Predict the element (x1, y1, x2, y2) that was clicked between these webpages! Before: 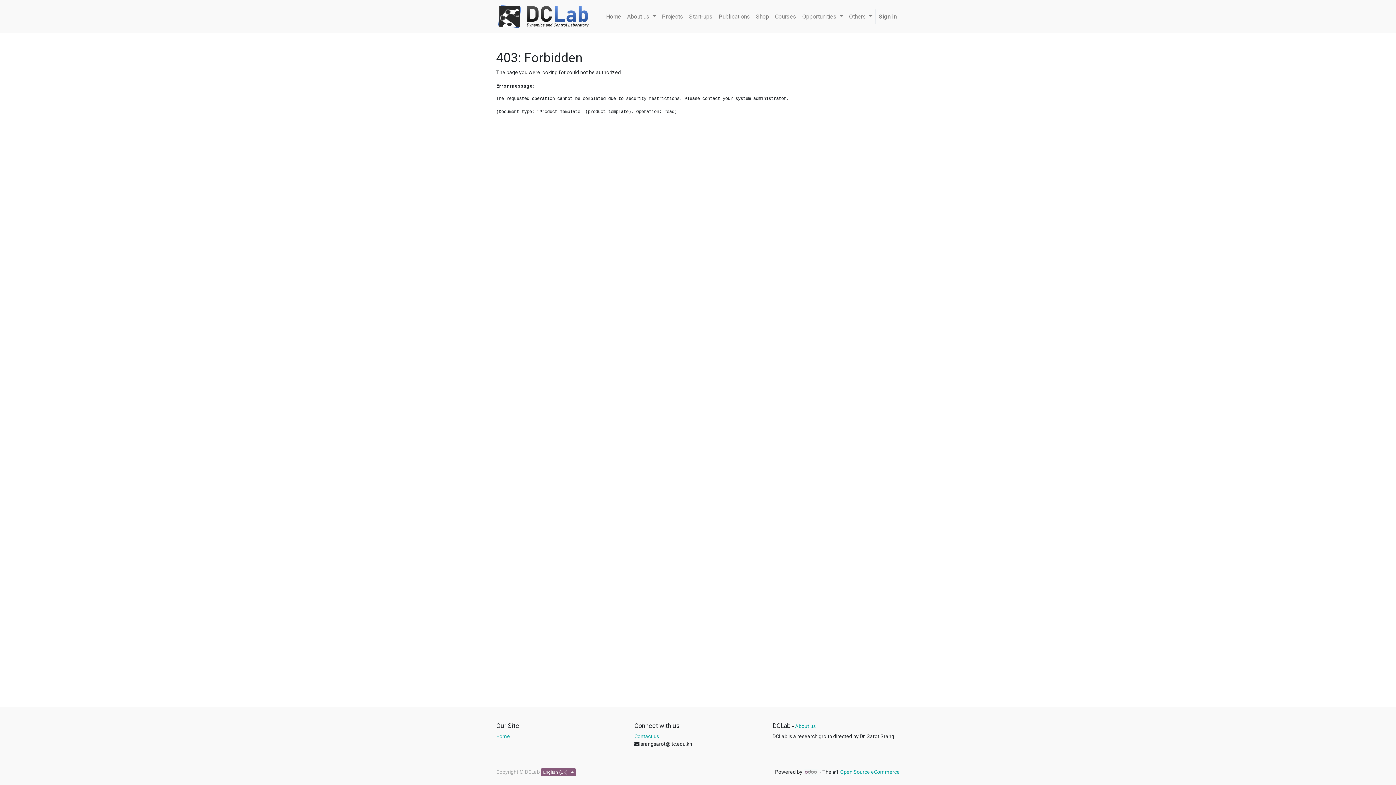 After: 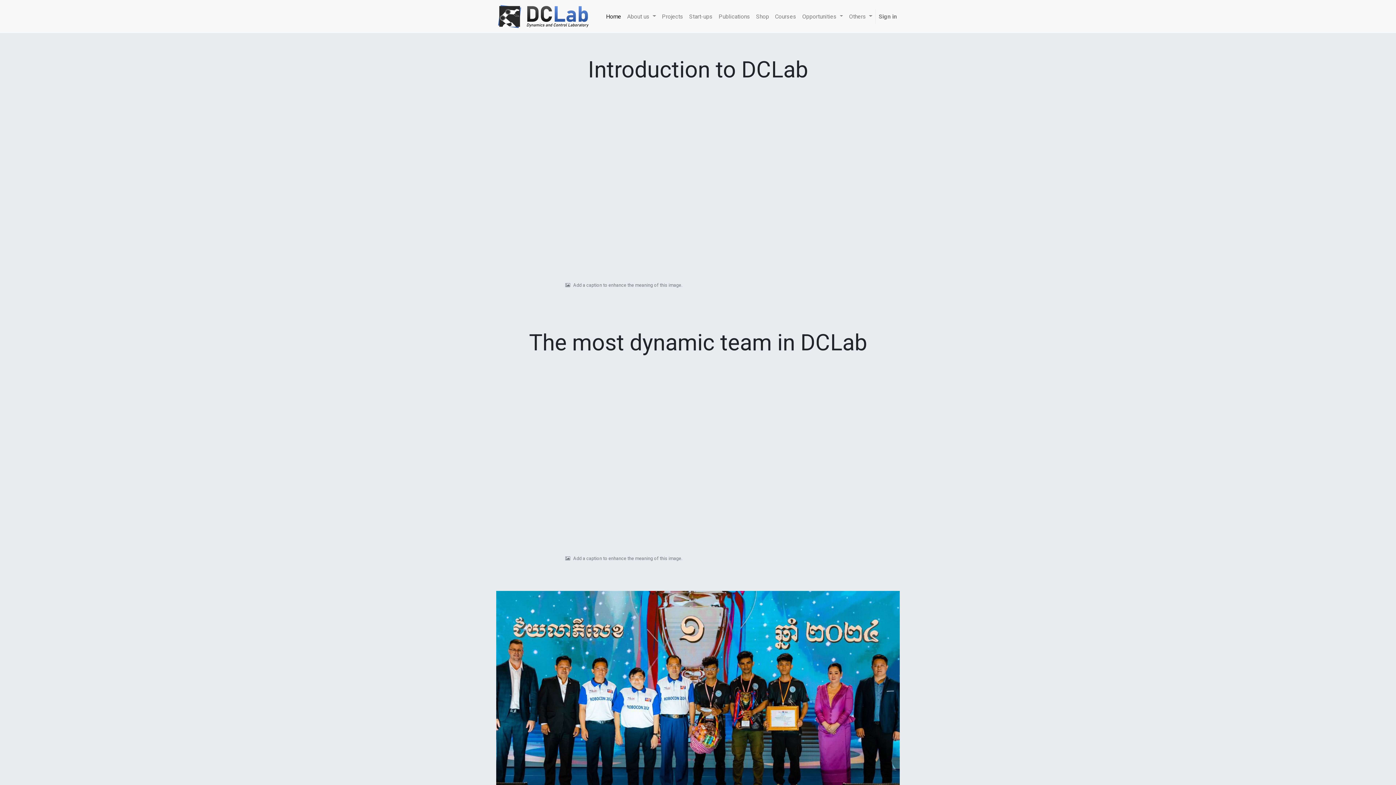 Action: label: Home bbox: (603, 9, 624, 23)